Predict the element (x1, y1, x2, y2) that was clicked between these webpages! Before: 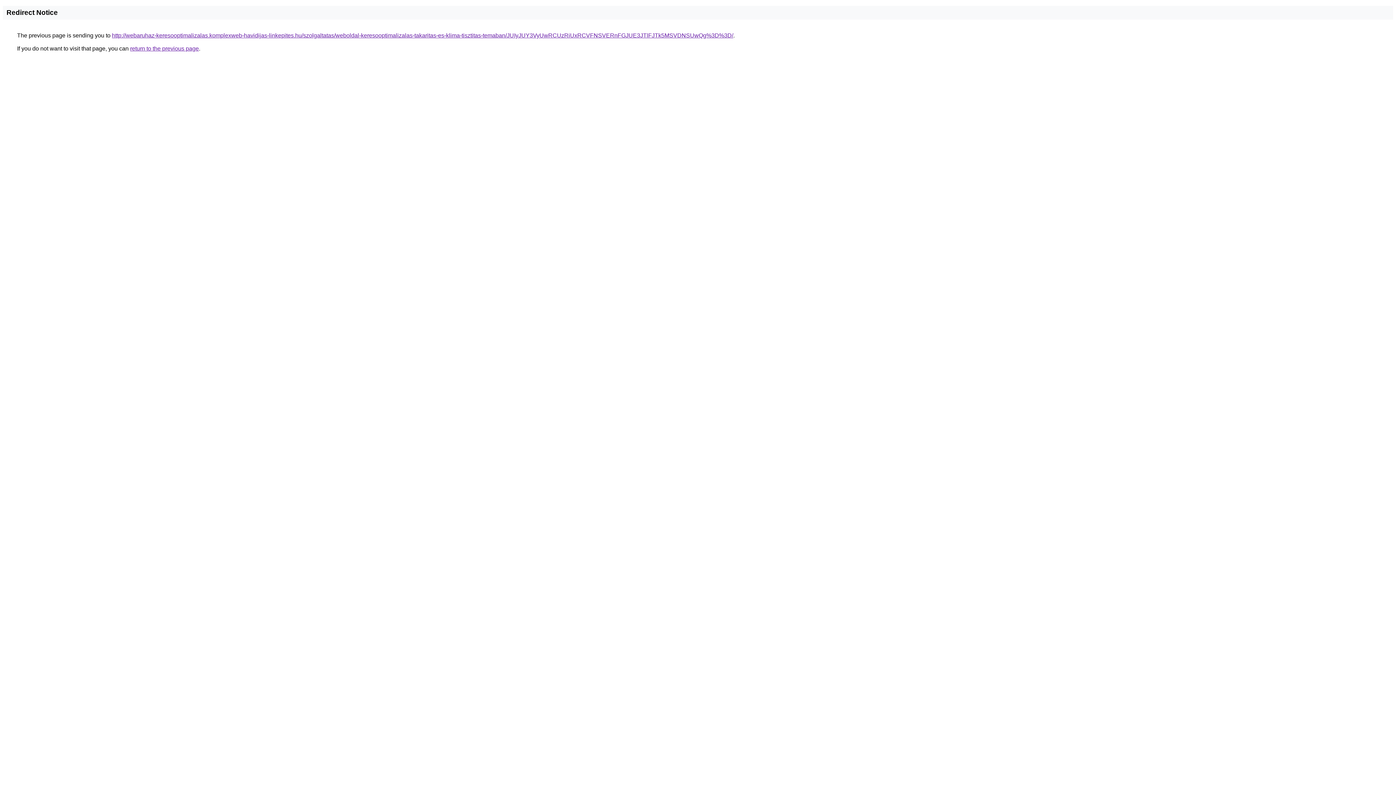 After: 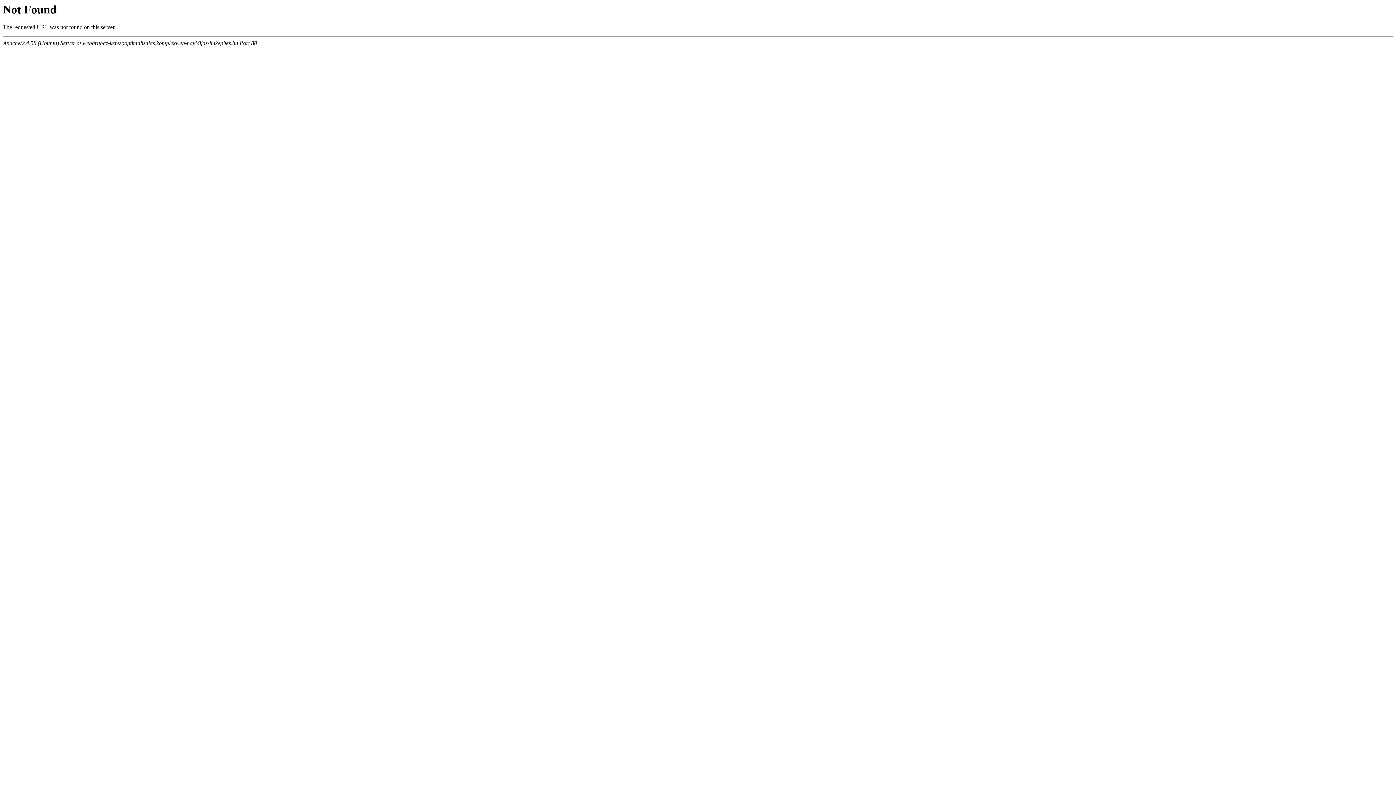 Action: label: http://webaruhaz-keresooptimalizalas.komplexweb-havidijas-linkepites.hu/szolgaltatas/weboldal-keresooptimalizalas-takaritas-es-klima-tisztitas-temaban/JUIyJUY3VyUwRCUzRiUxRCVFNSVERnFGJUE3JTlFJTk5MSVDNSUwQg%3D%3D/ bbox: (112, 32, 733, 38)